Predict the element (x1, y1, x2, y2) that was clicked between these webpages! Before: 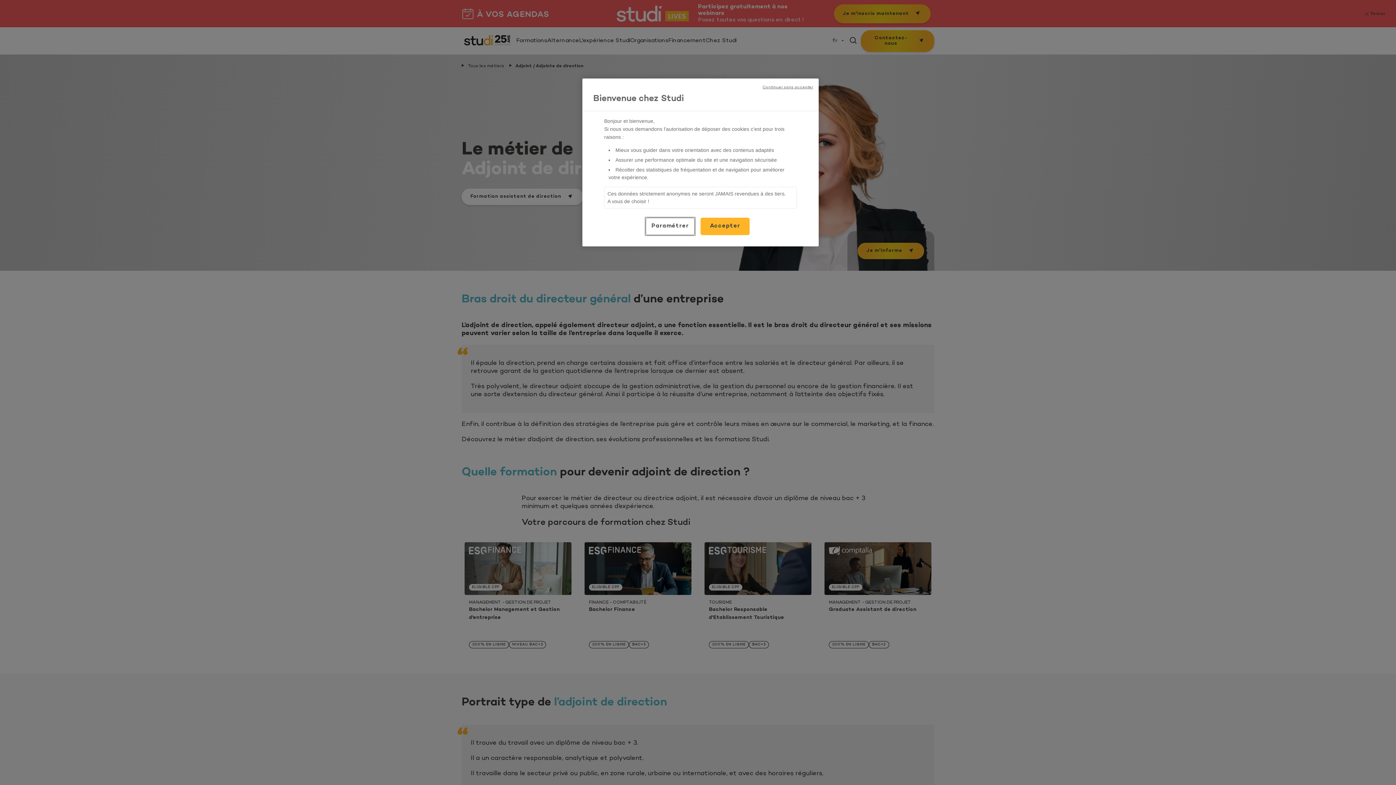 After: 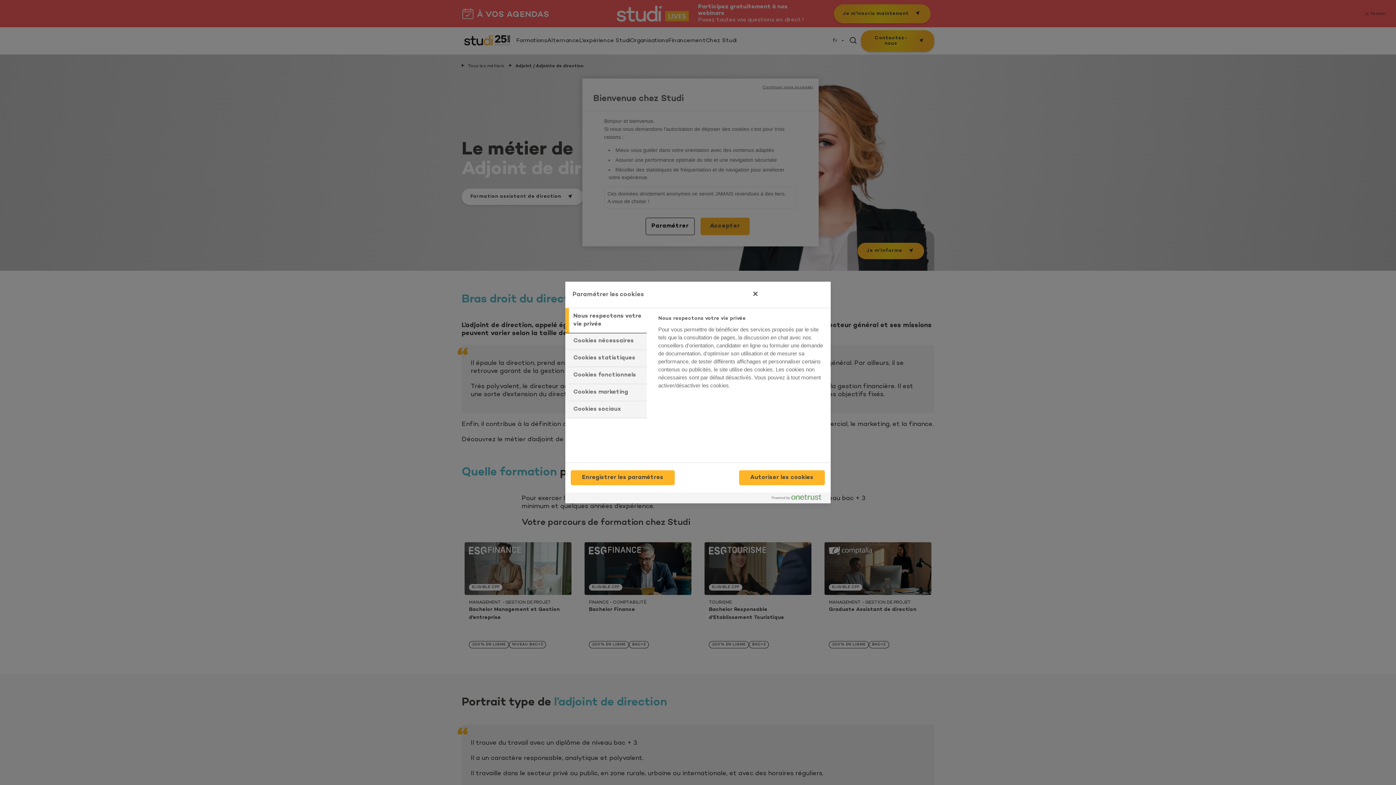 Action: label: Paramétrer bbox: (645, 217, 694, 235)